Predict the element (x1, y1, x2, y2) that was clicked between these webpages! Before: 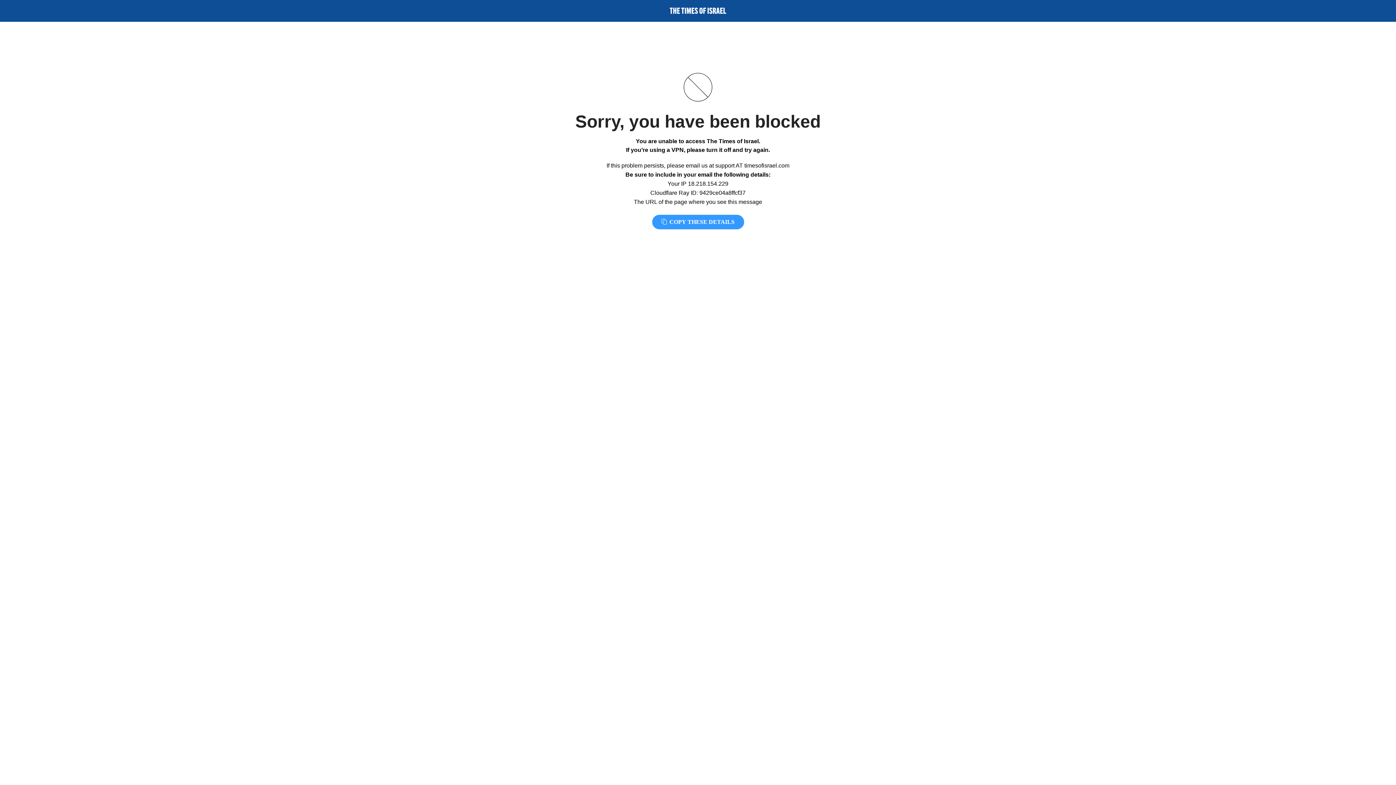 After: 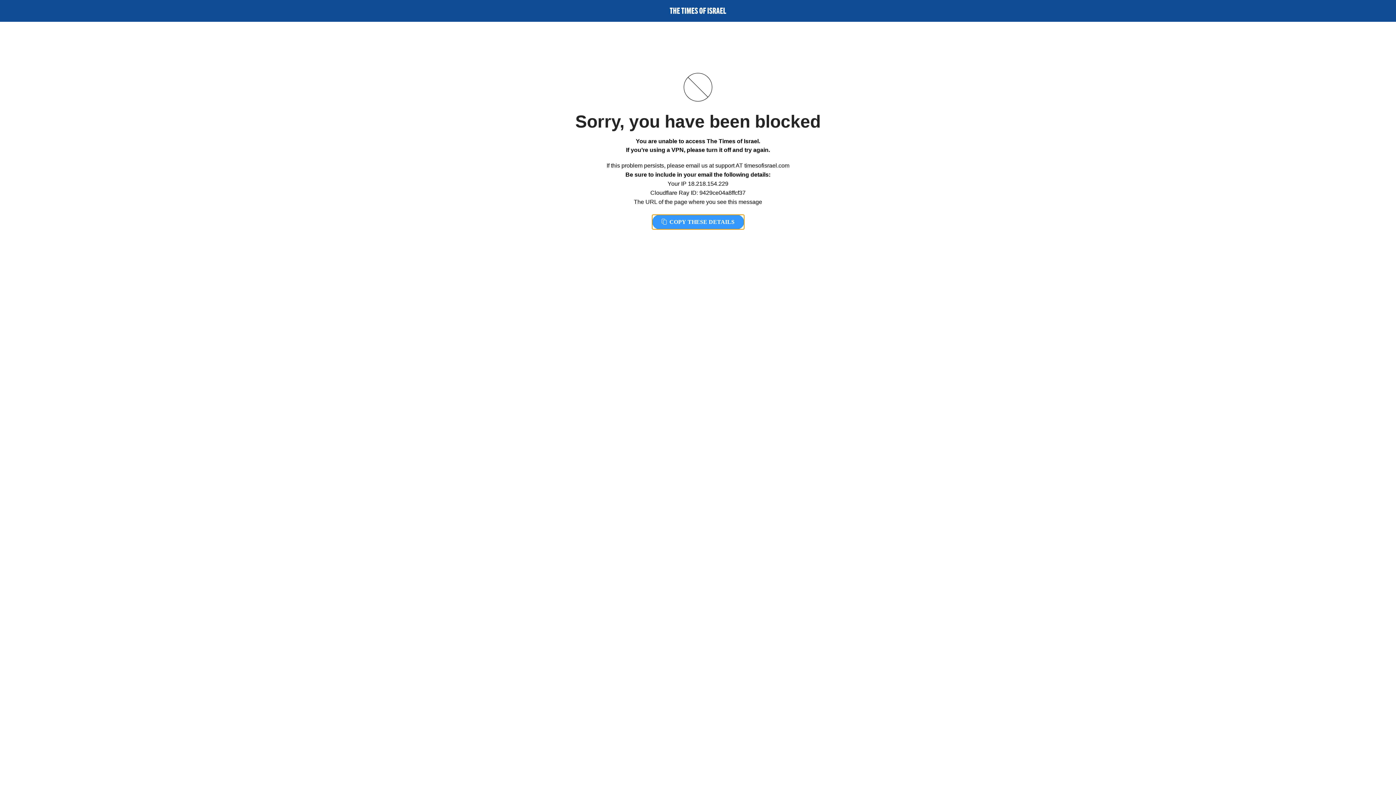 Action: label:  COPY THESE DETAILS bbox: (652, 214, 744, 229)